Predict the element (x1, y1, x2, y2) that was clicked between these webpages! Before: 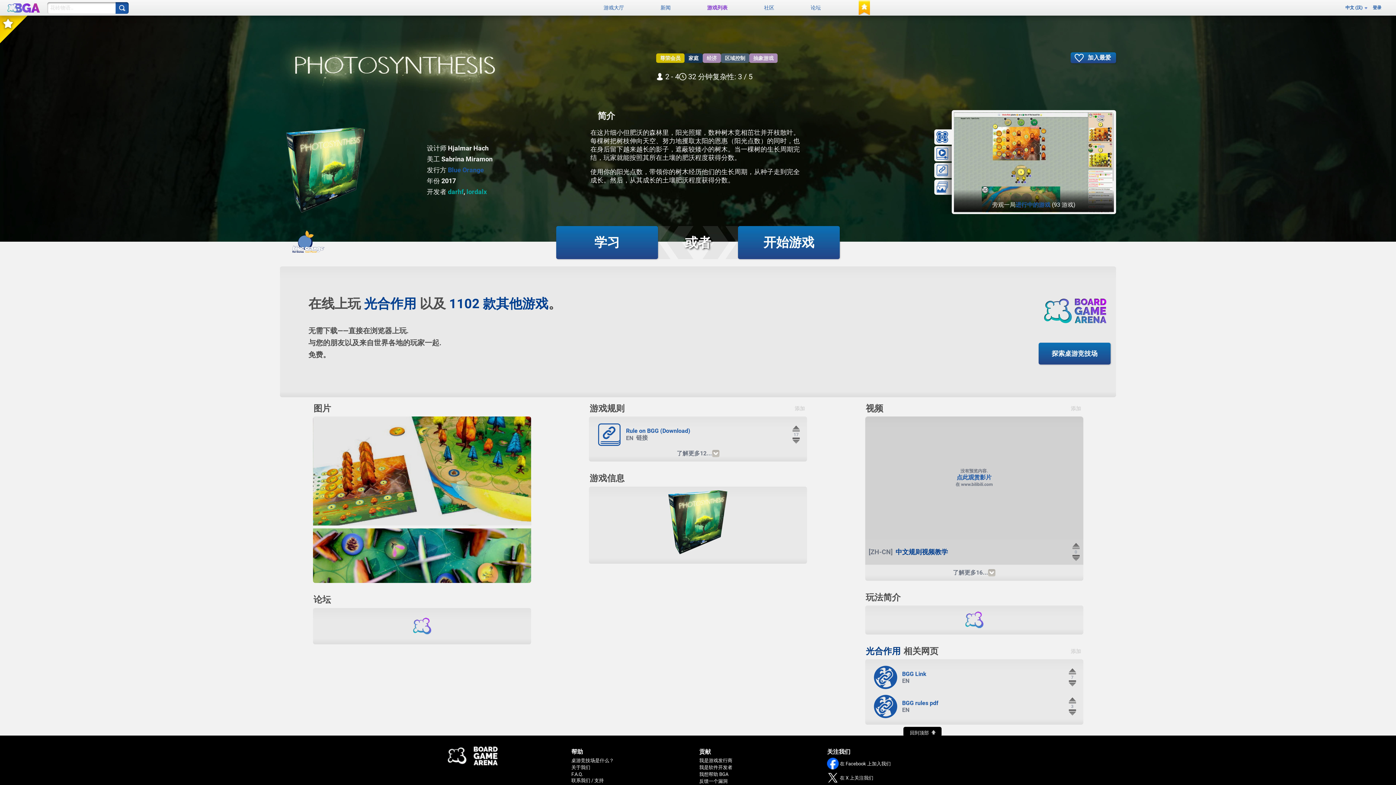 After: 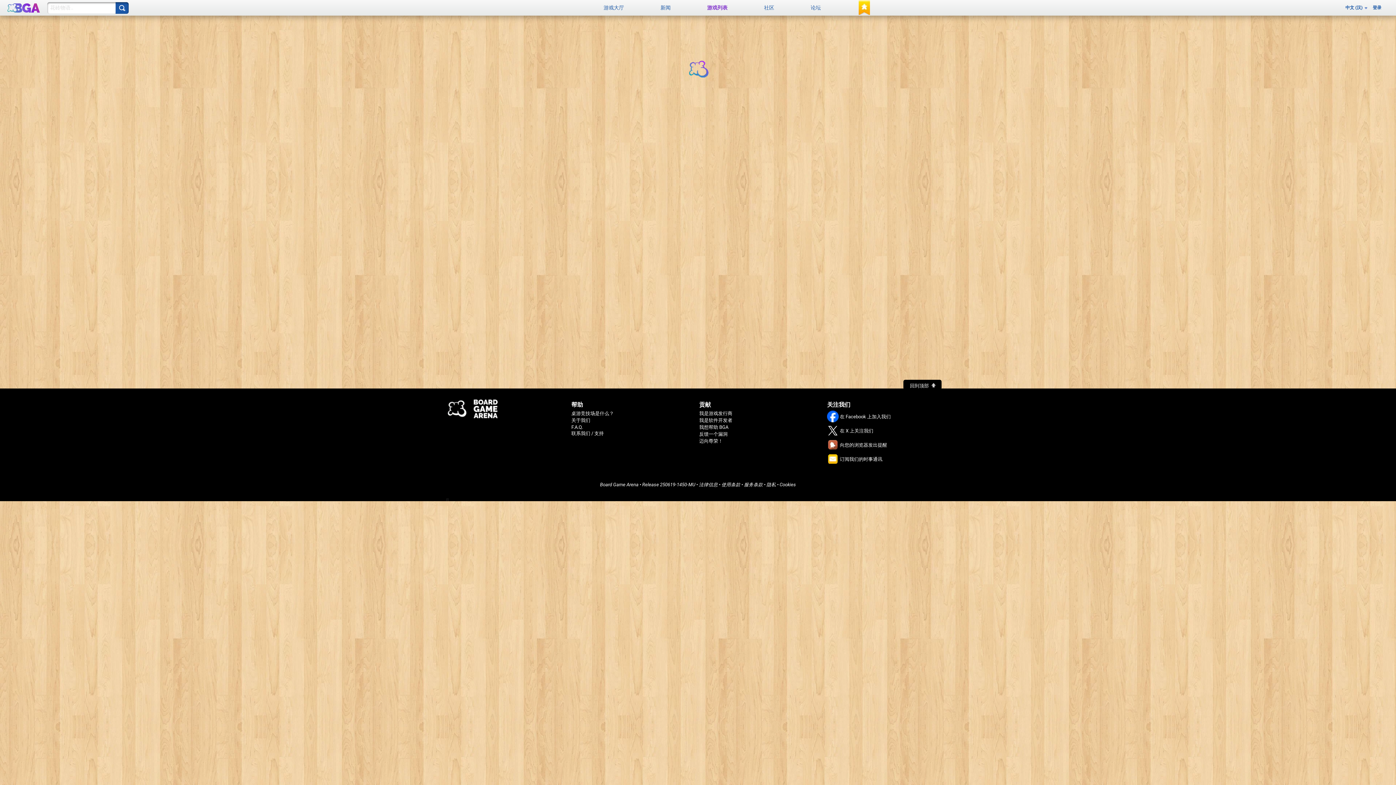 Action: bbox: (448, 188, 463, 195) label: darhf